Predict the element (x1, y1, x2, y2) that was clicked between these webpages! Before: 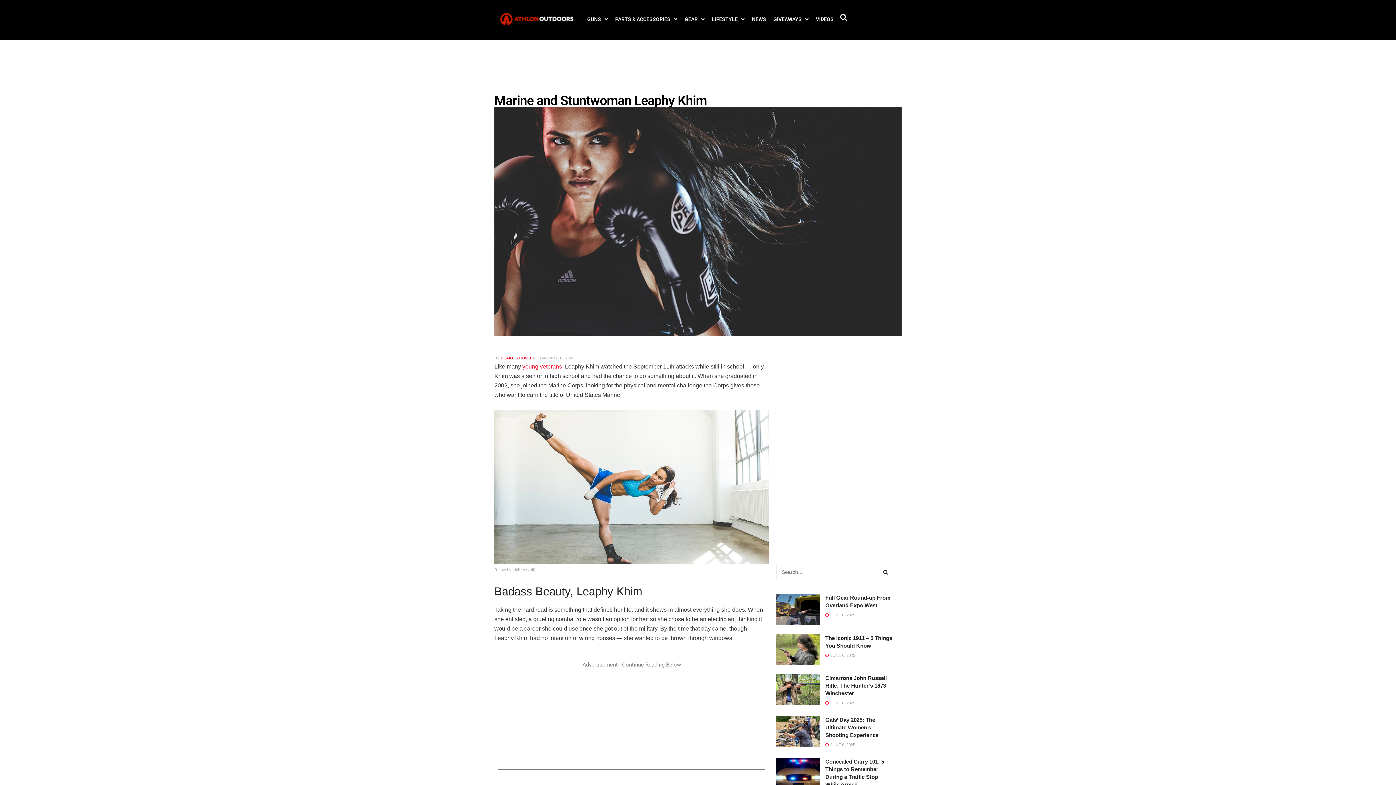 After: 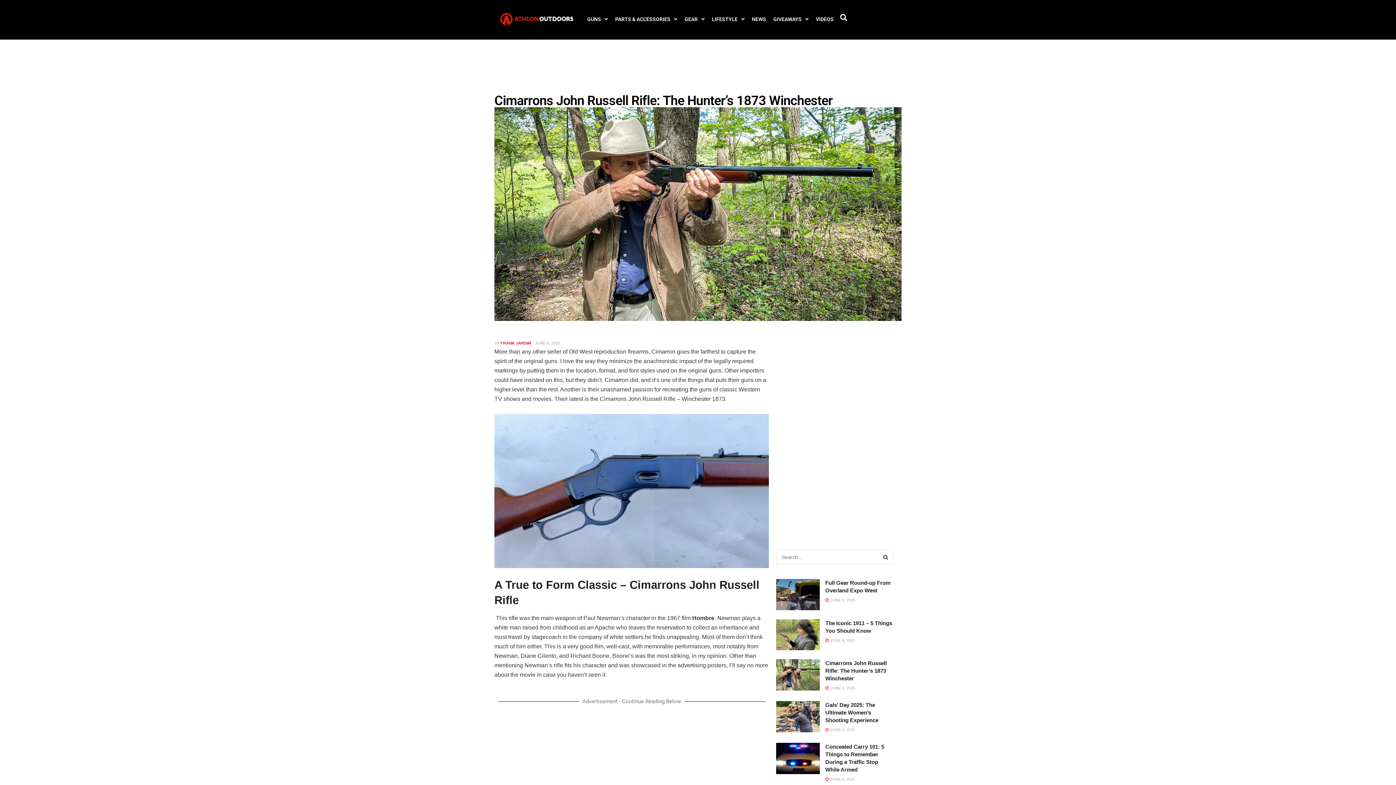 Action: bbox: (825, 675, 886, 696) label: Cimarrons John Russell Rifle: The Hunter’s 1873 Winchester